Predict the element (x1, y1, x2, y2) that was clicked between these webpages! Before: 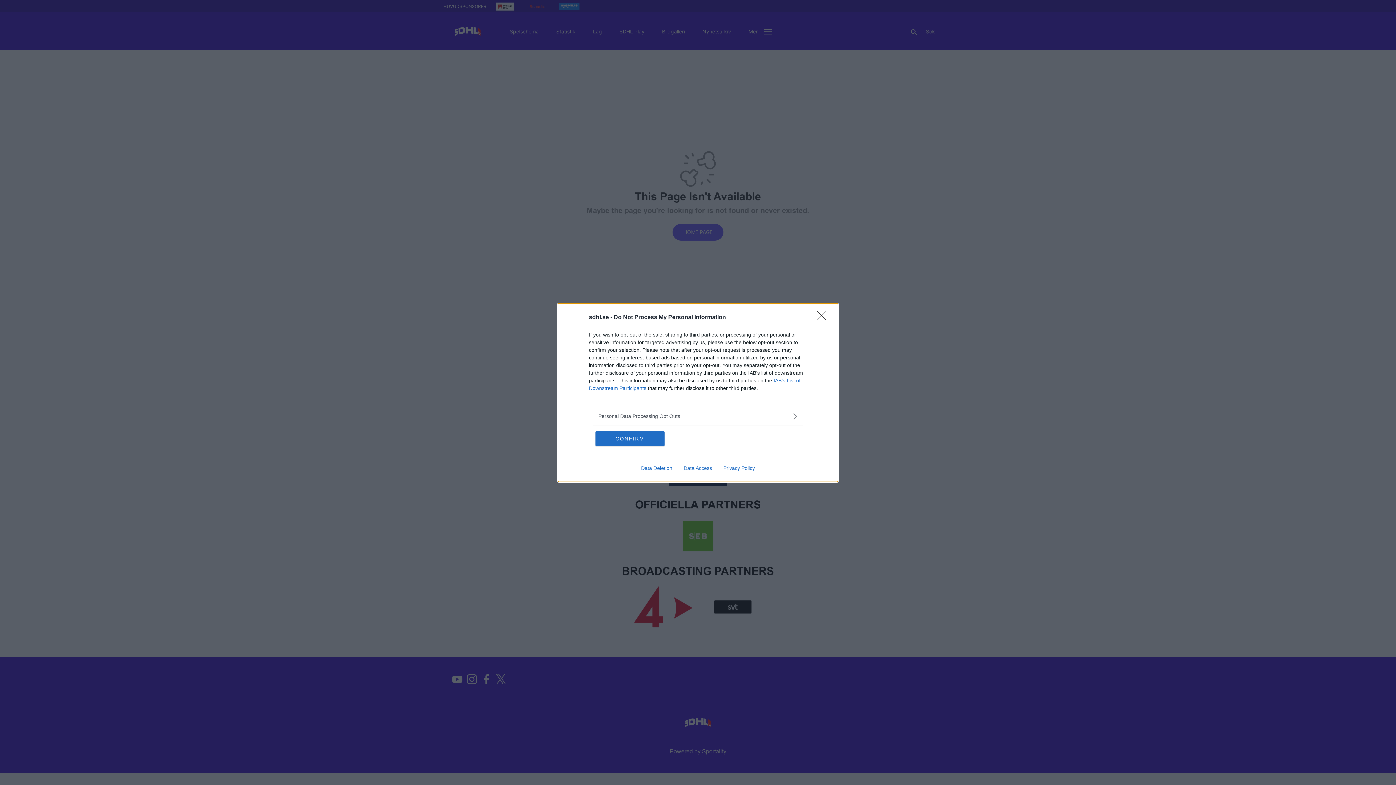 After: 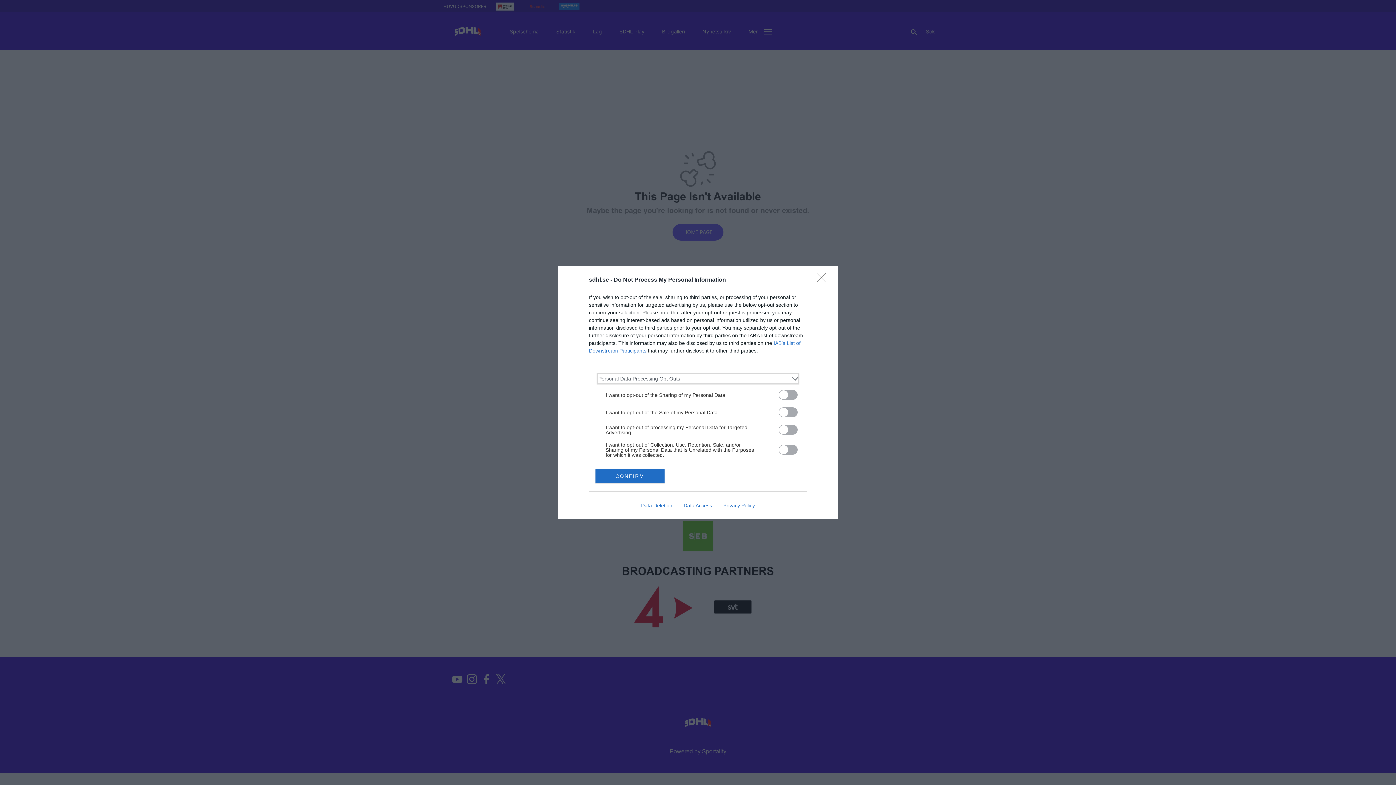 Action: bbox: (598, 412, 797, 420) label: Opt-Outs